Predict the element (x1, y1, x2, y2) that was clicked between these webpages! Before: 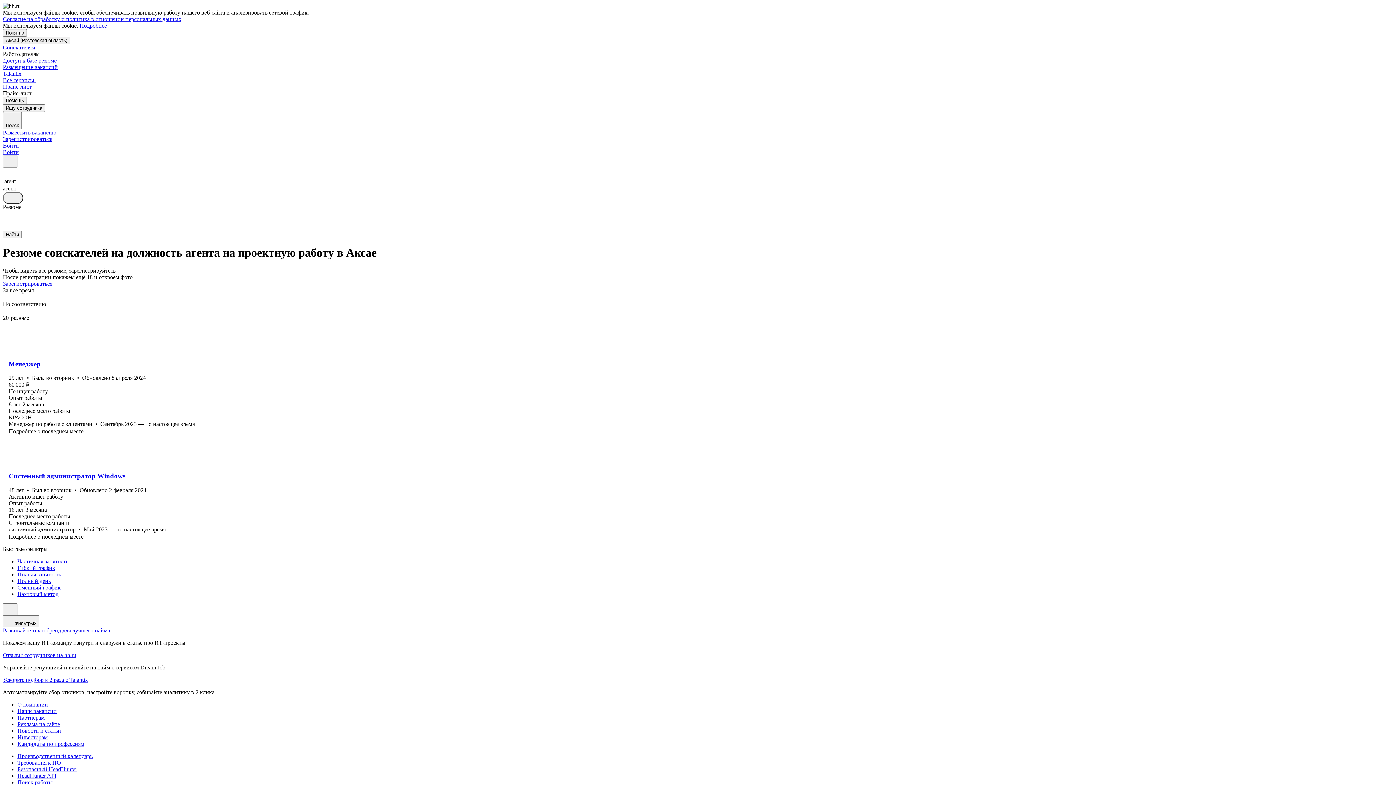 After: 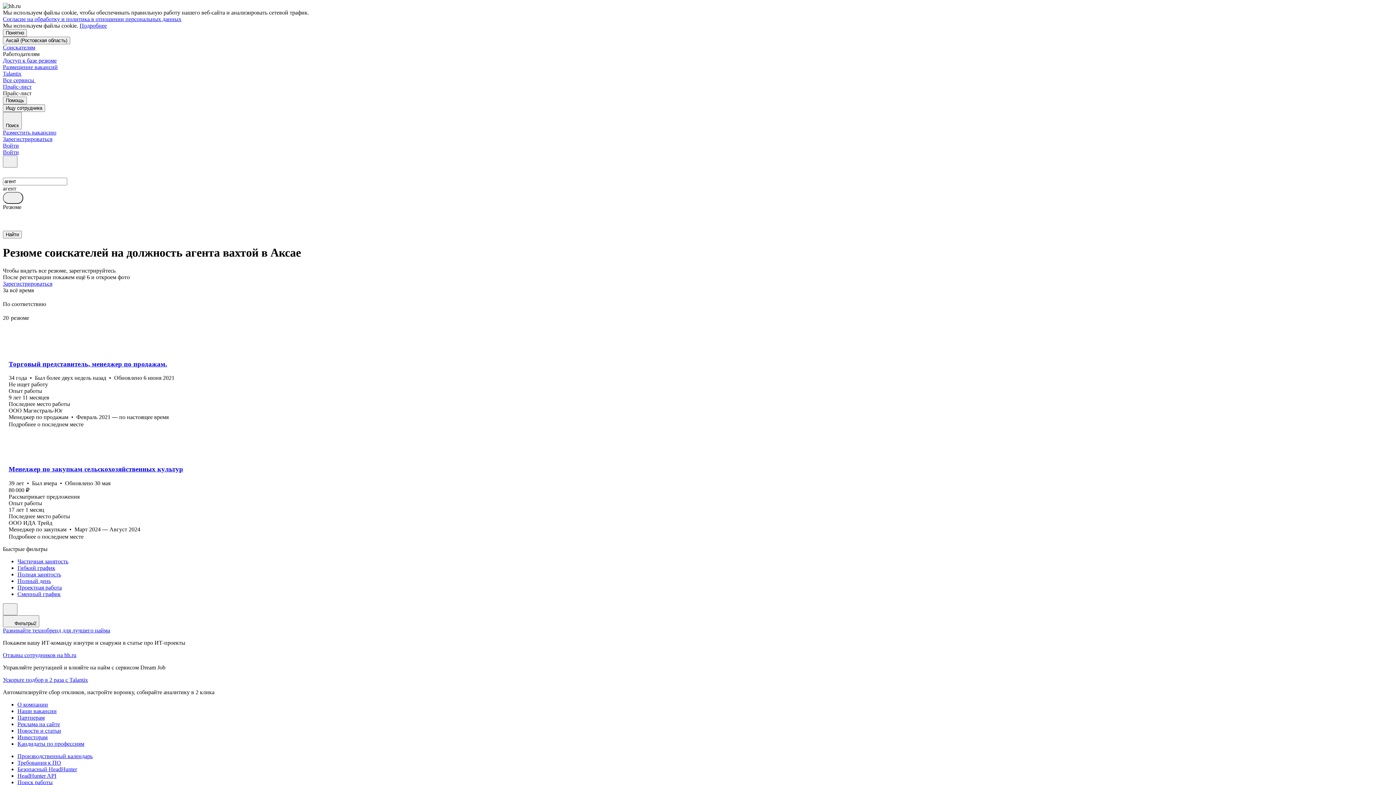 Action: label: Вахтовый метод bbox: (17, 591, 1393, 597)